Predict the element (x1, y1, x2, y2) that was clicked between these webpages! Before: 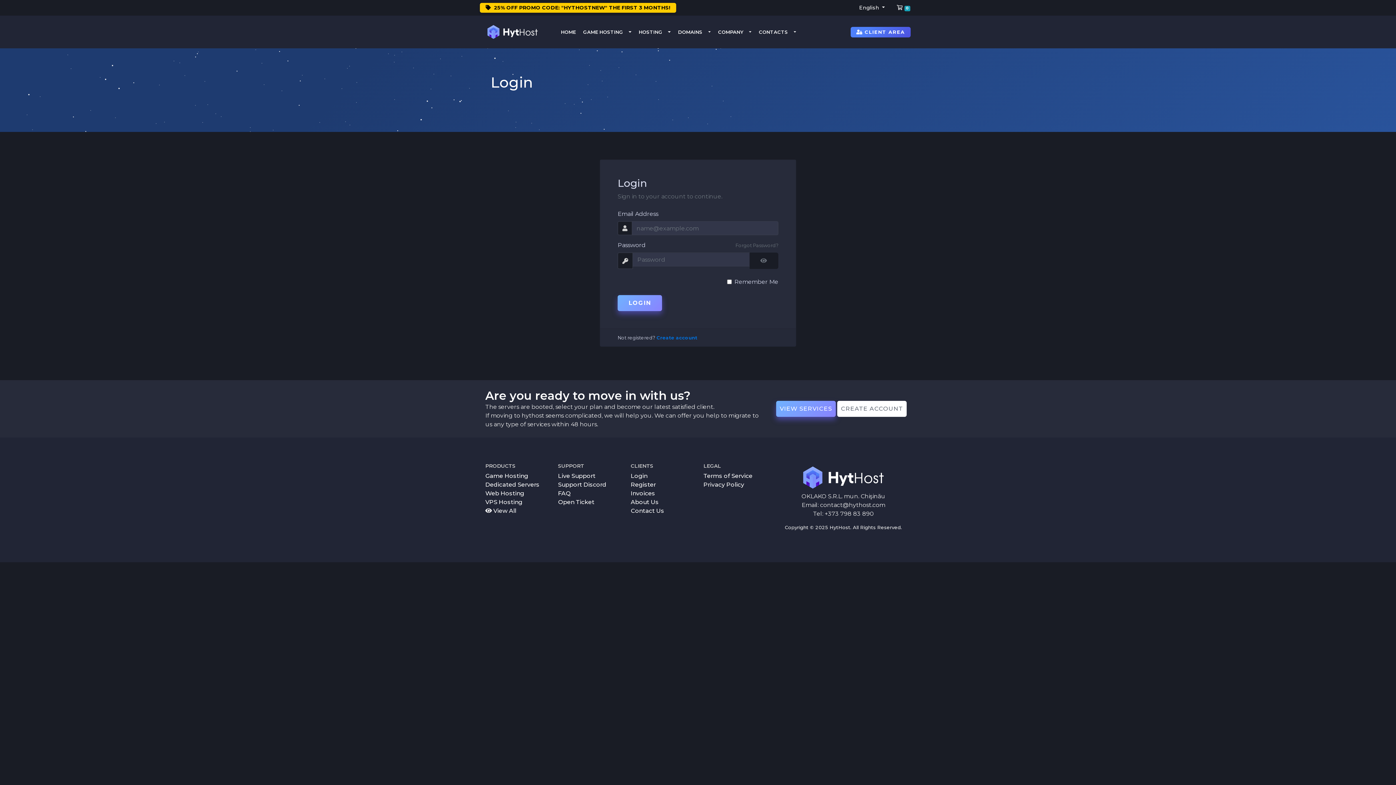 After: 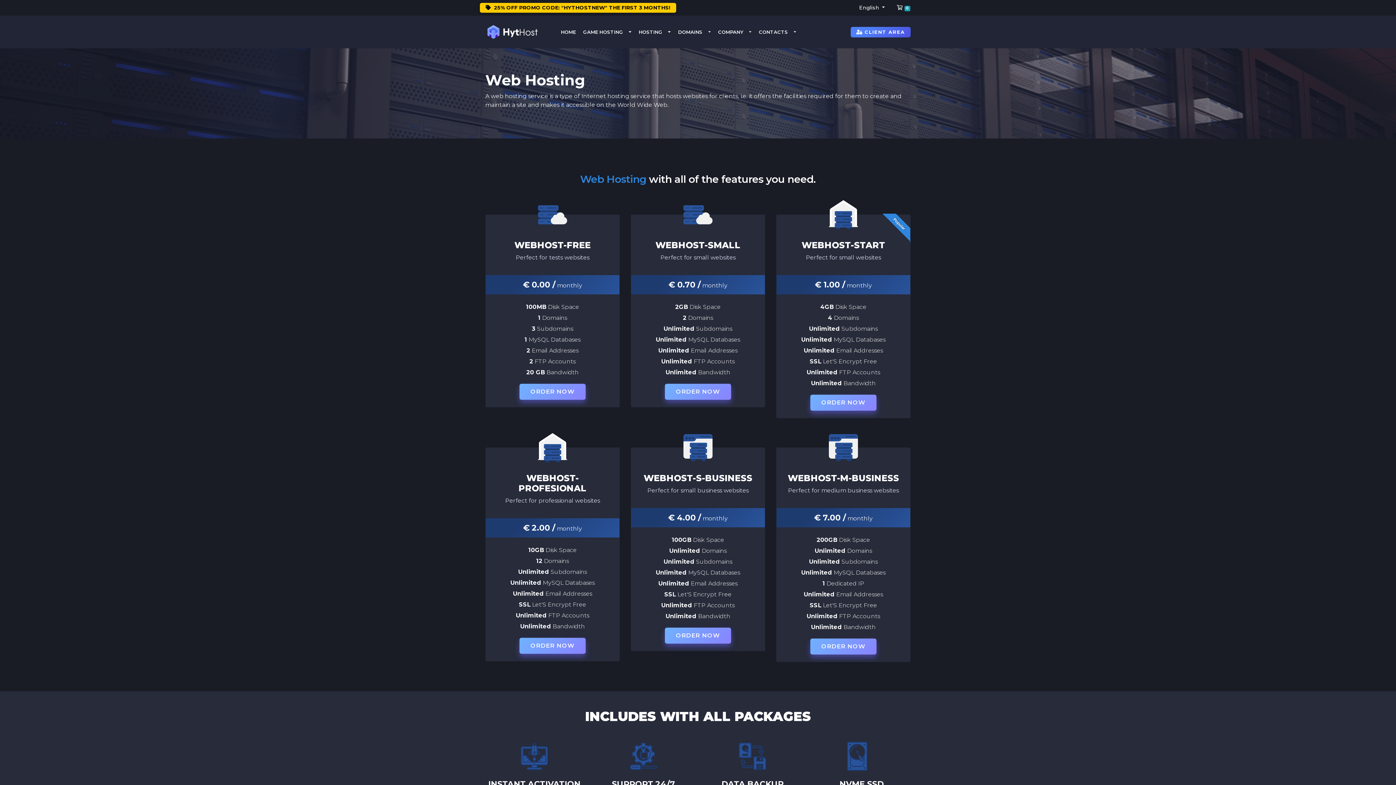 Action: bbox: (485, 490, 524, 497) label: Web Hosting